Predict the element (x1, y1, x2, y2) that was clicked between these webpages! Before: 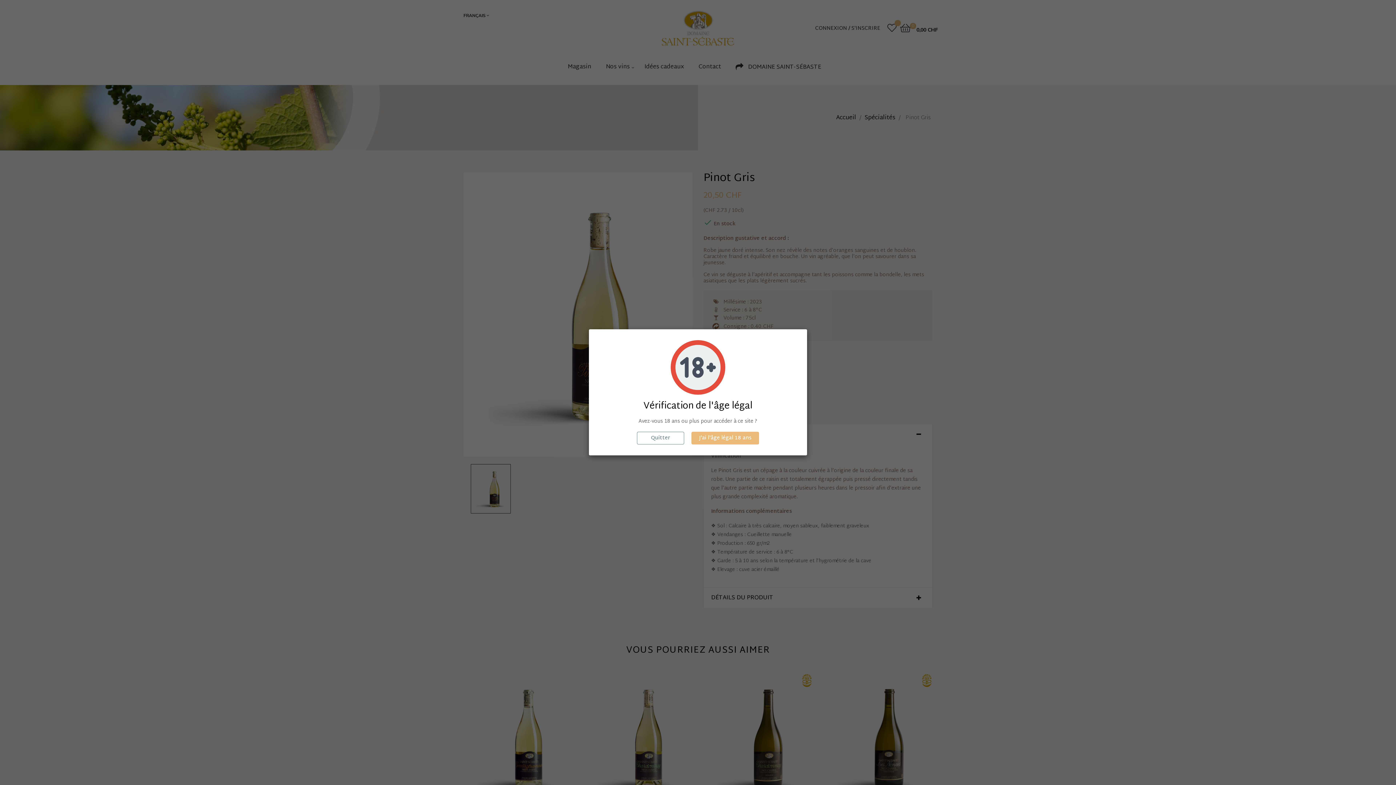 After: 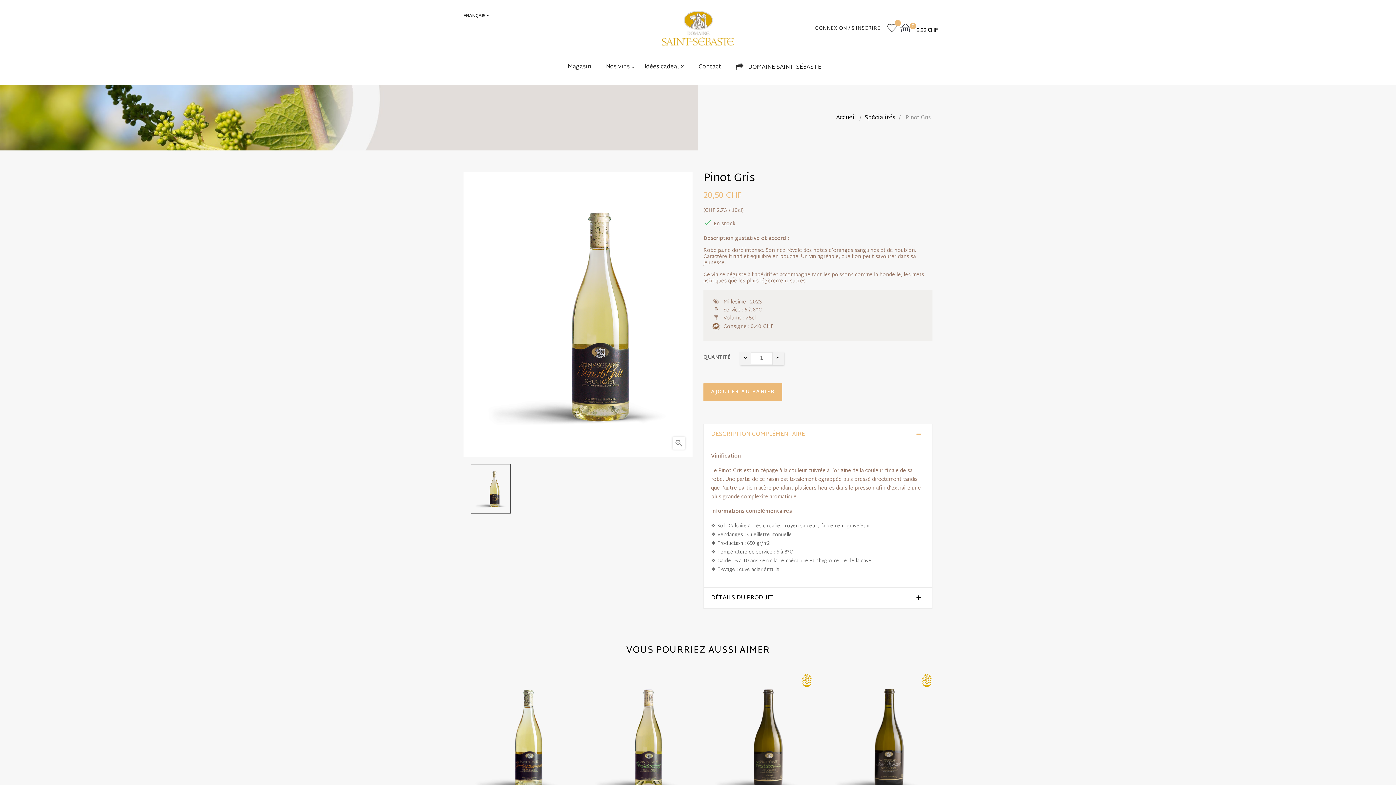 Action: label: J'ai l'âge légal 18 ans bbox: (691, 432, 759, 444)